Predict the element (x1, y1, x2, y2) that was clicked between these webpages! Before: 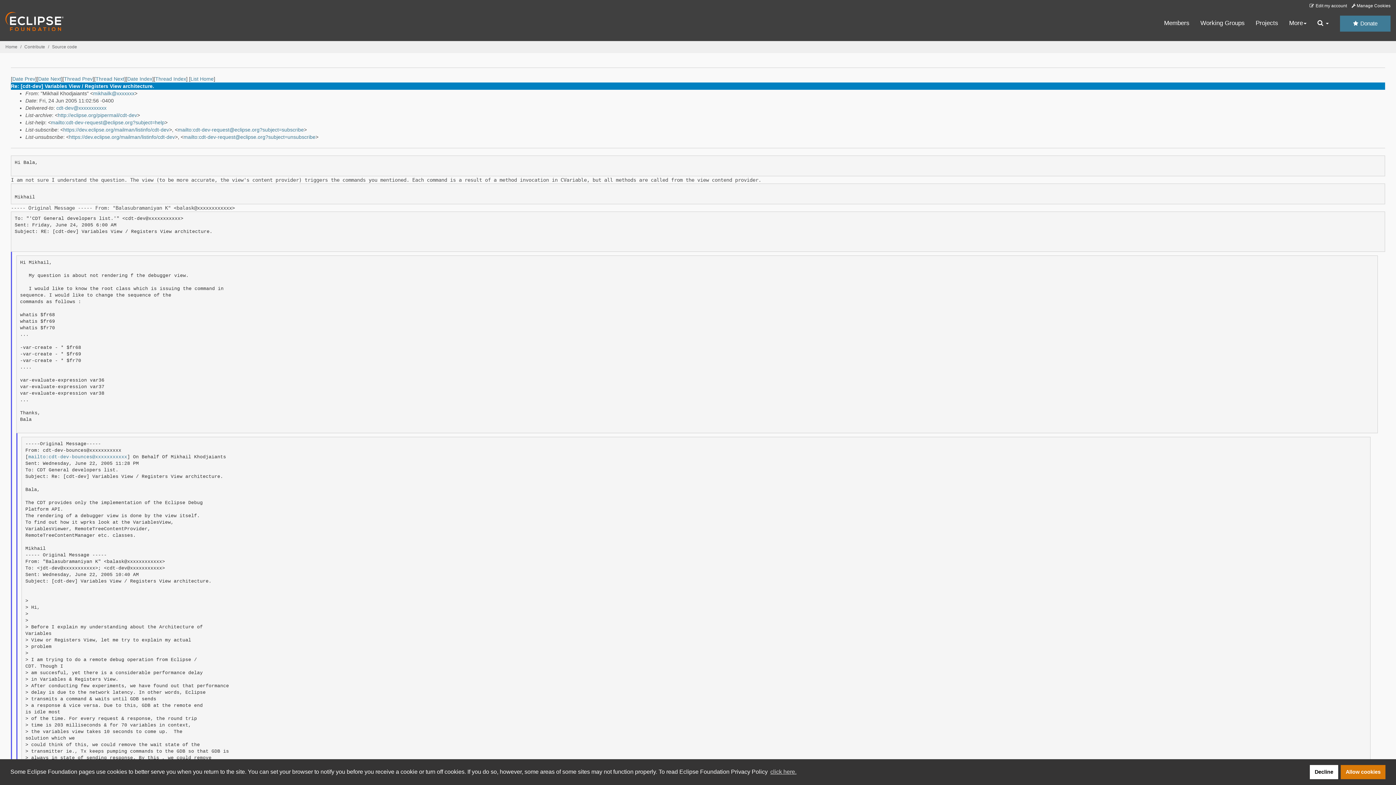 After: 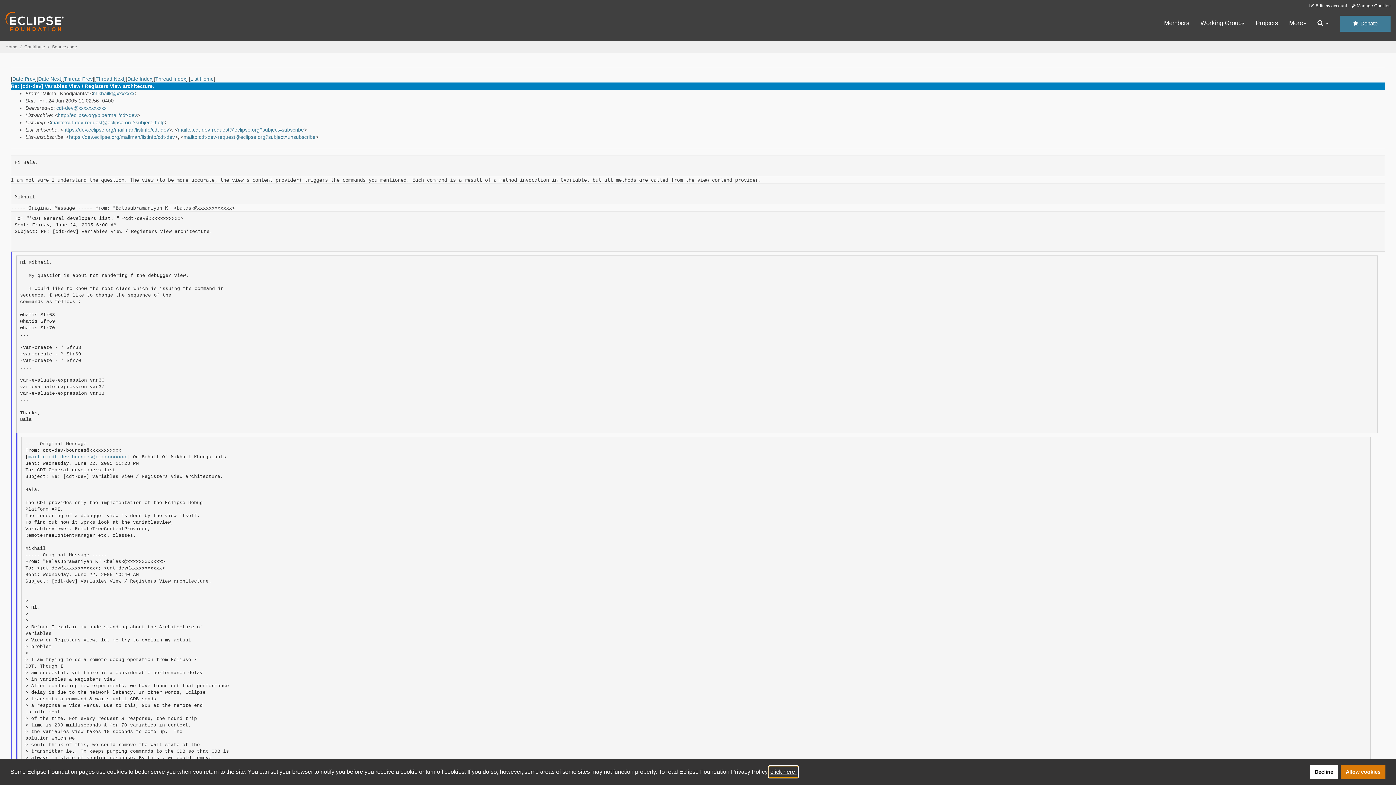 Action: bbox: (769, 766, 797, 777) label: learn more about cookies